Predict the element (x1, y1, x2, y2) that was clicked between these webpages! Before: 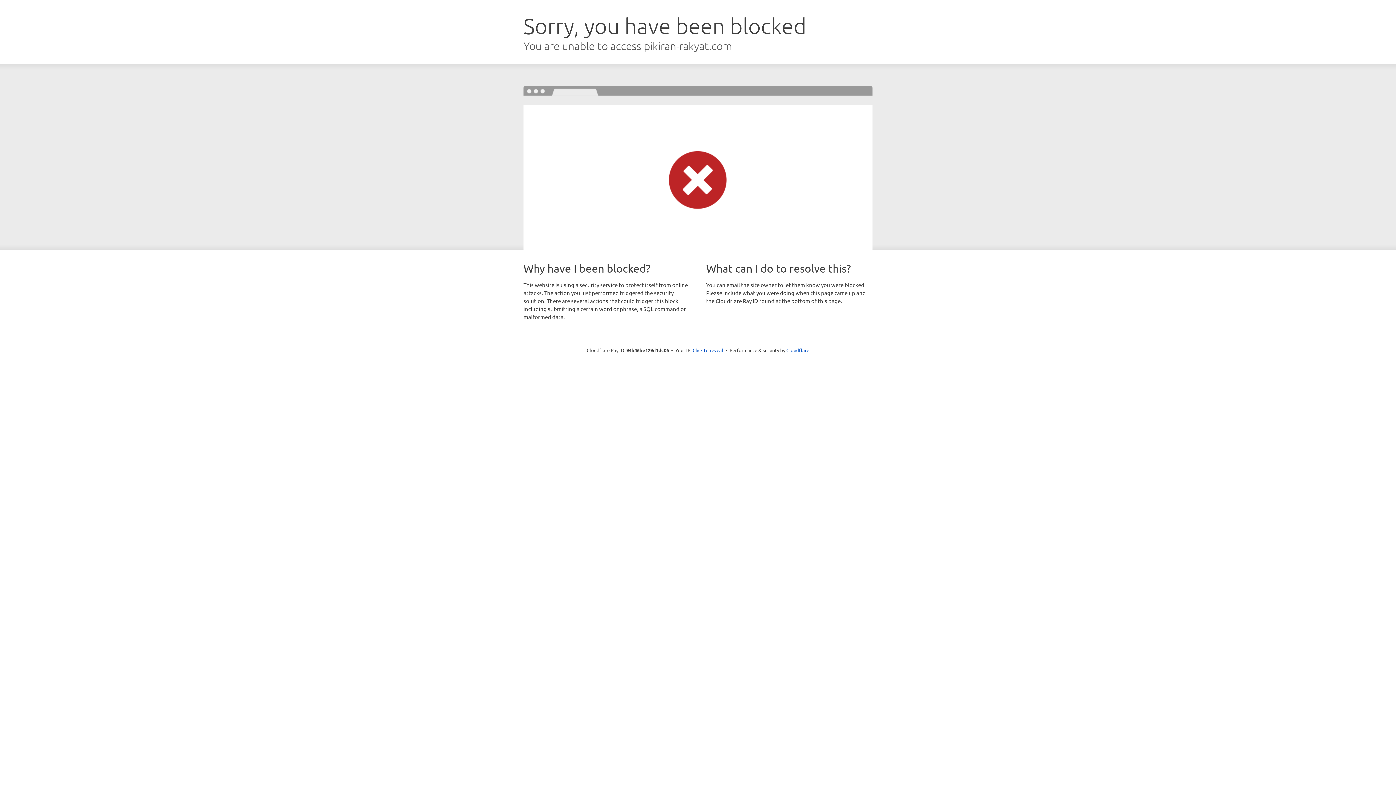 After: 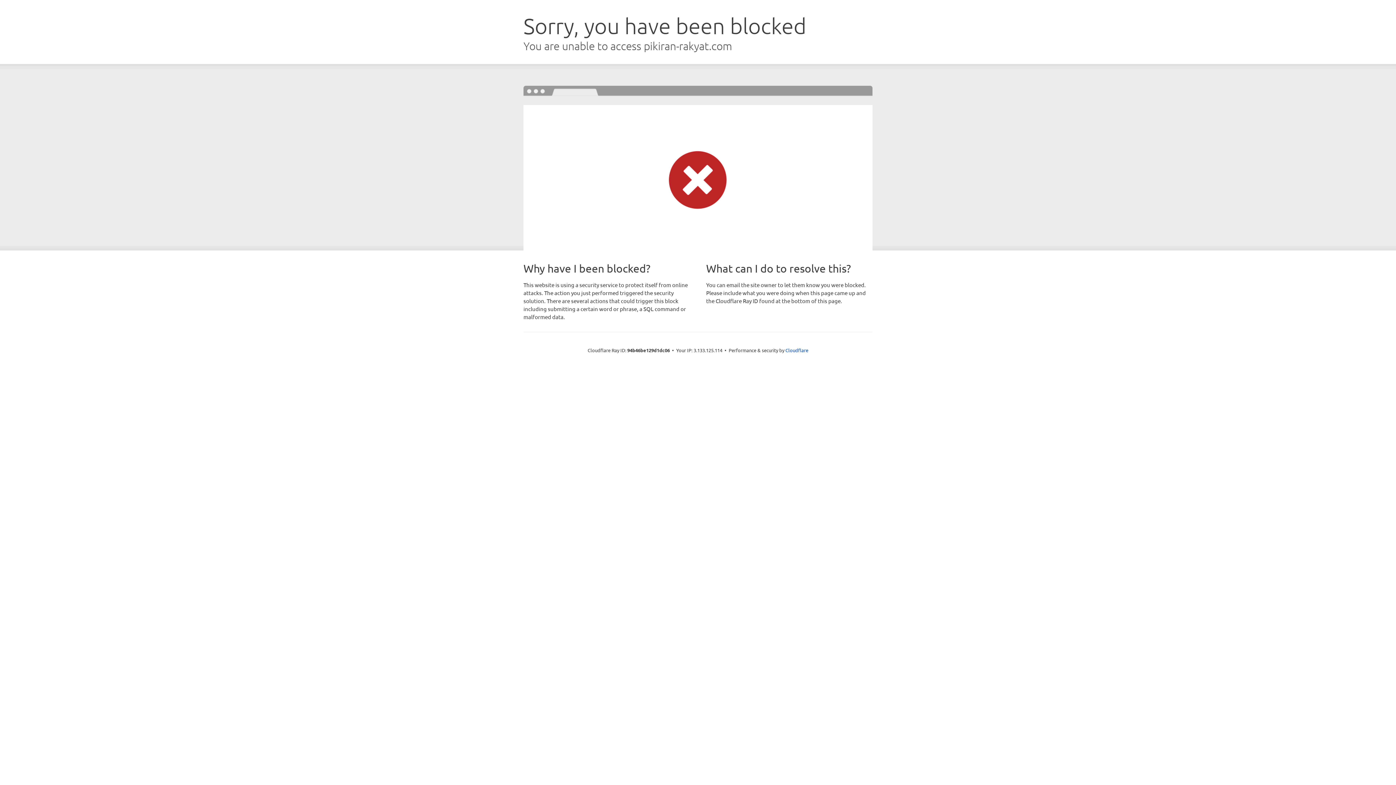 Action: label: Click to reveal bbox: (692, 346, 723, 353)